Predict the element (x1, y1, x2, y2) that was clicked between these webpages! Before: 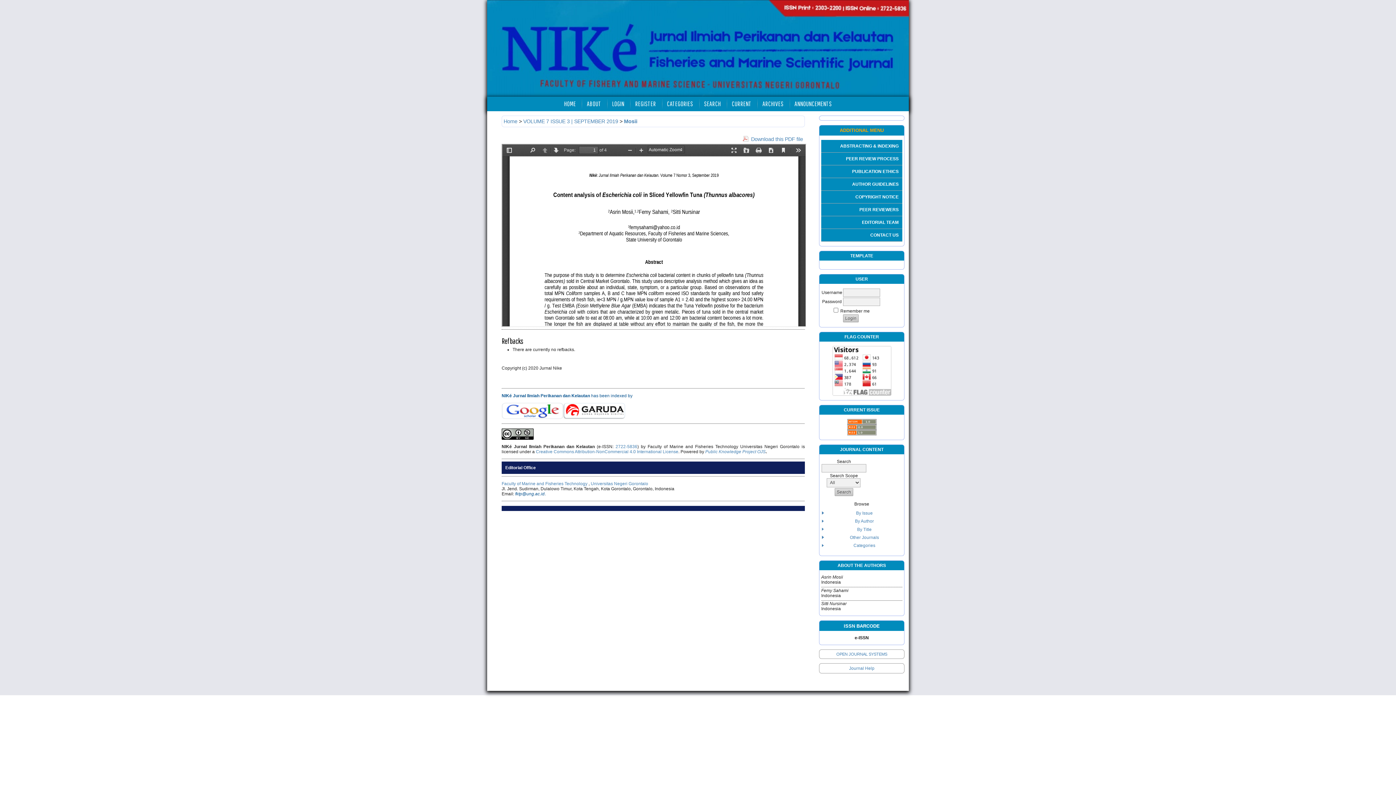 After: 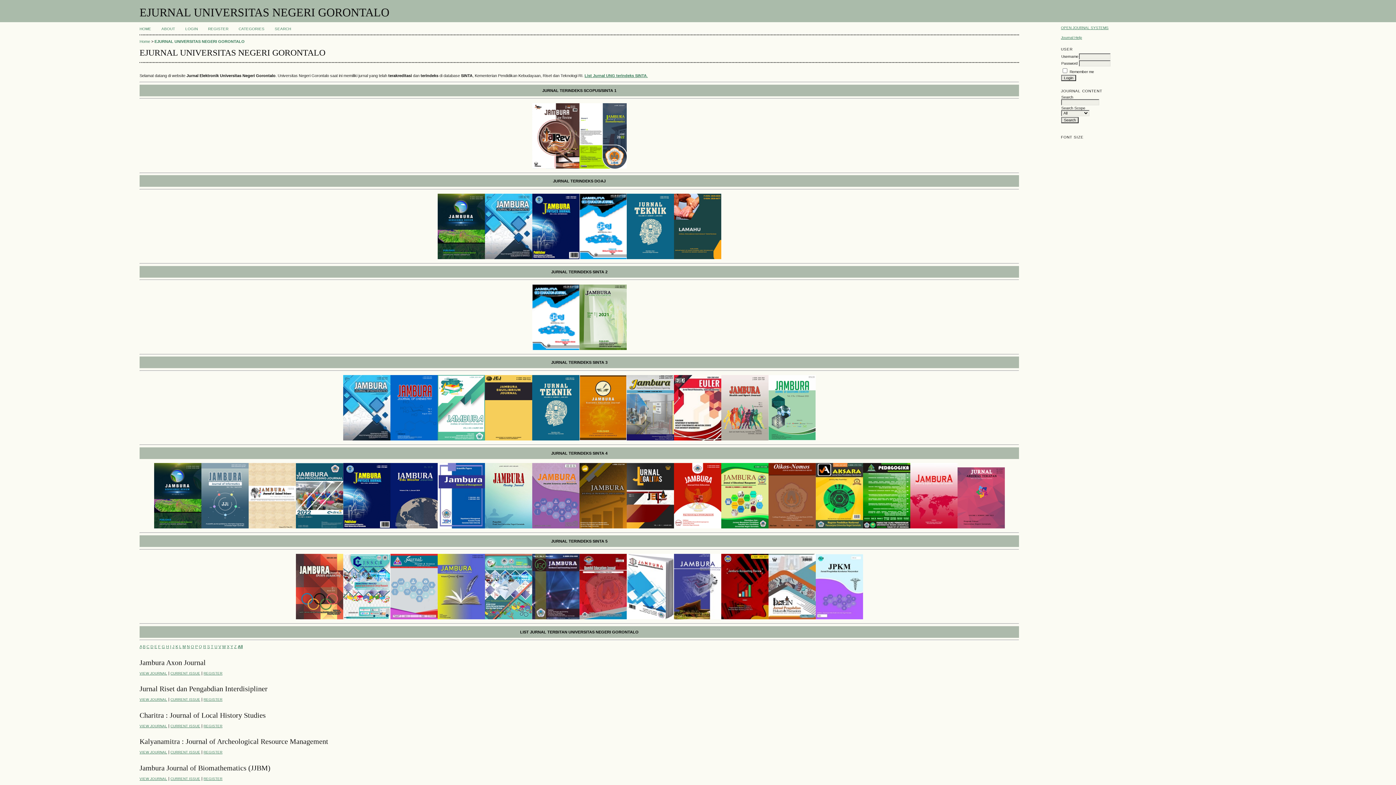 Action: bbox: (661, 96, 698, 111) label: CATEGORIES